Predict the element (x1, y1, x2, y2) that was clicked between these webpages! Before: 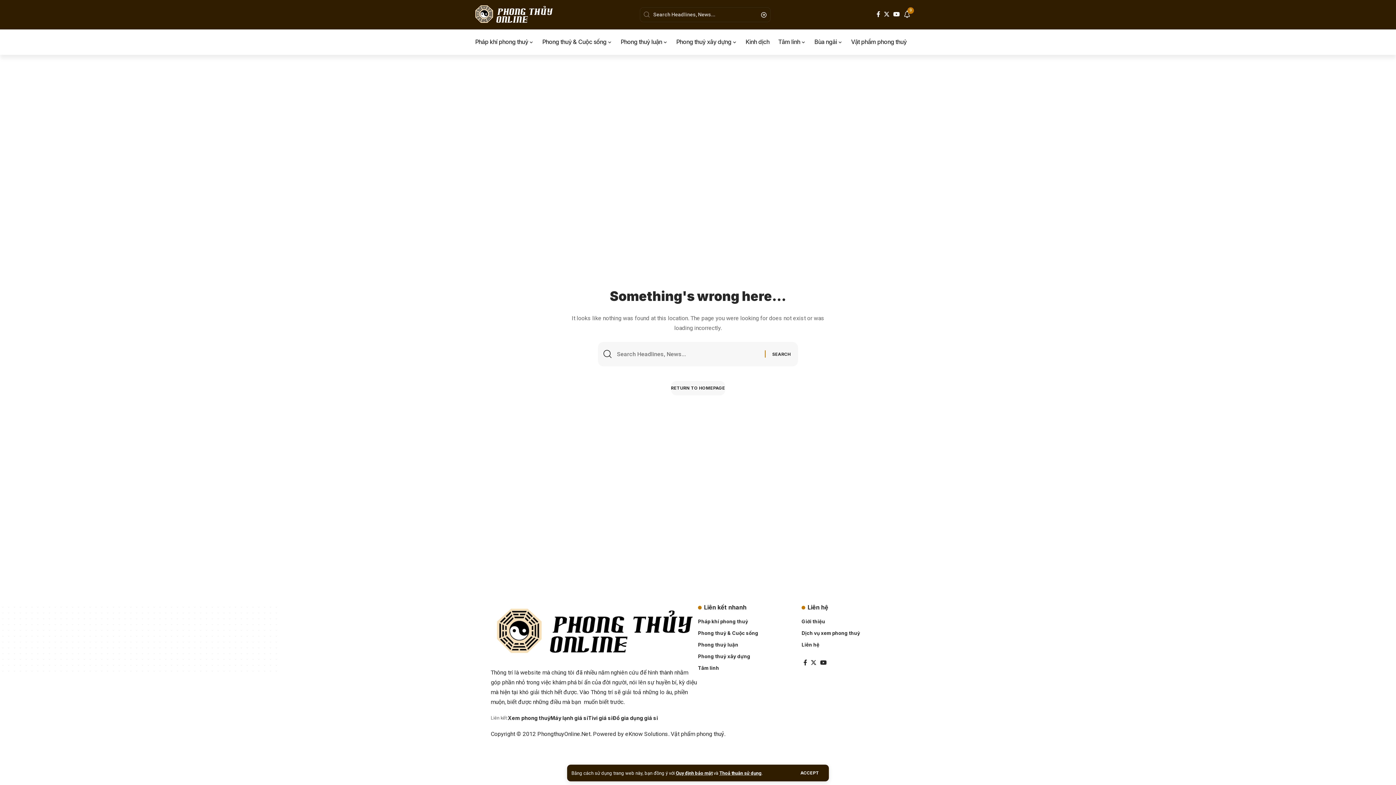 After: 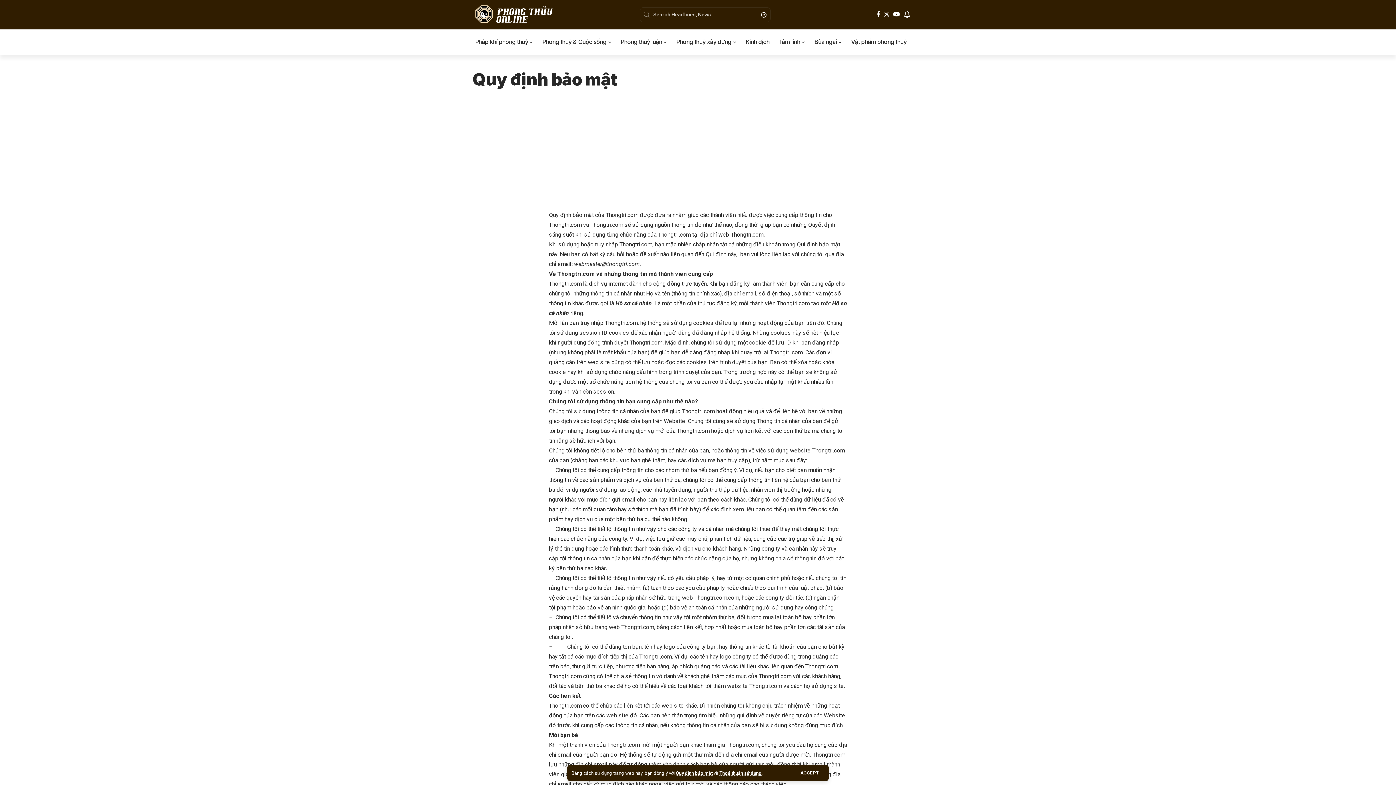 Action: label: Quy định bảo mật bbox: (676, 770, 712, 776)